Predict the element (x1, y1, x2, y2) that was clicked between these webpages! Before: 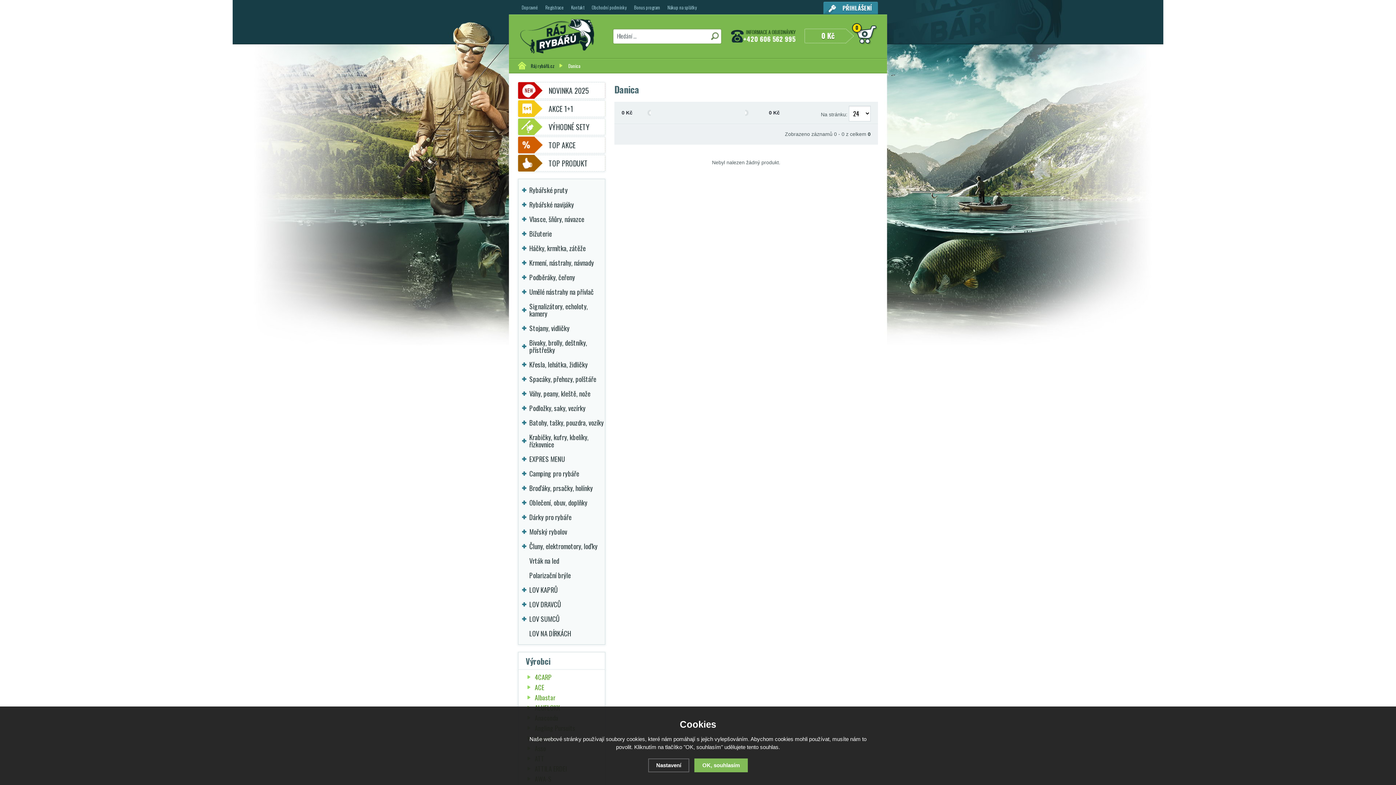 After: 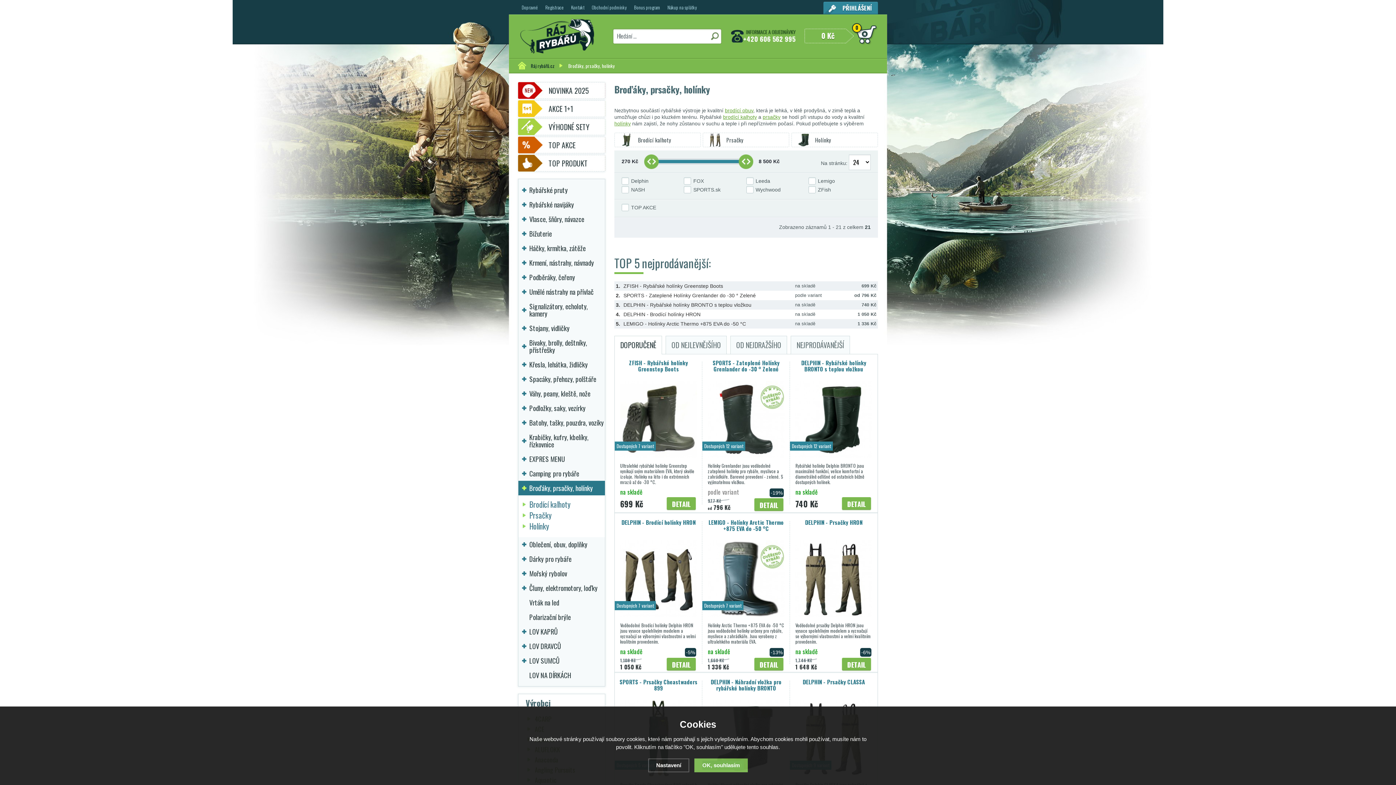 Action: label: Broďáky, prsačky, holínky bbox: (518, 481, 605, 495)